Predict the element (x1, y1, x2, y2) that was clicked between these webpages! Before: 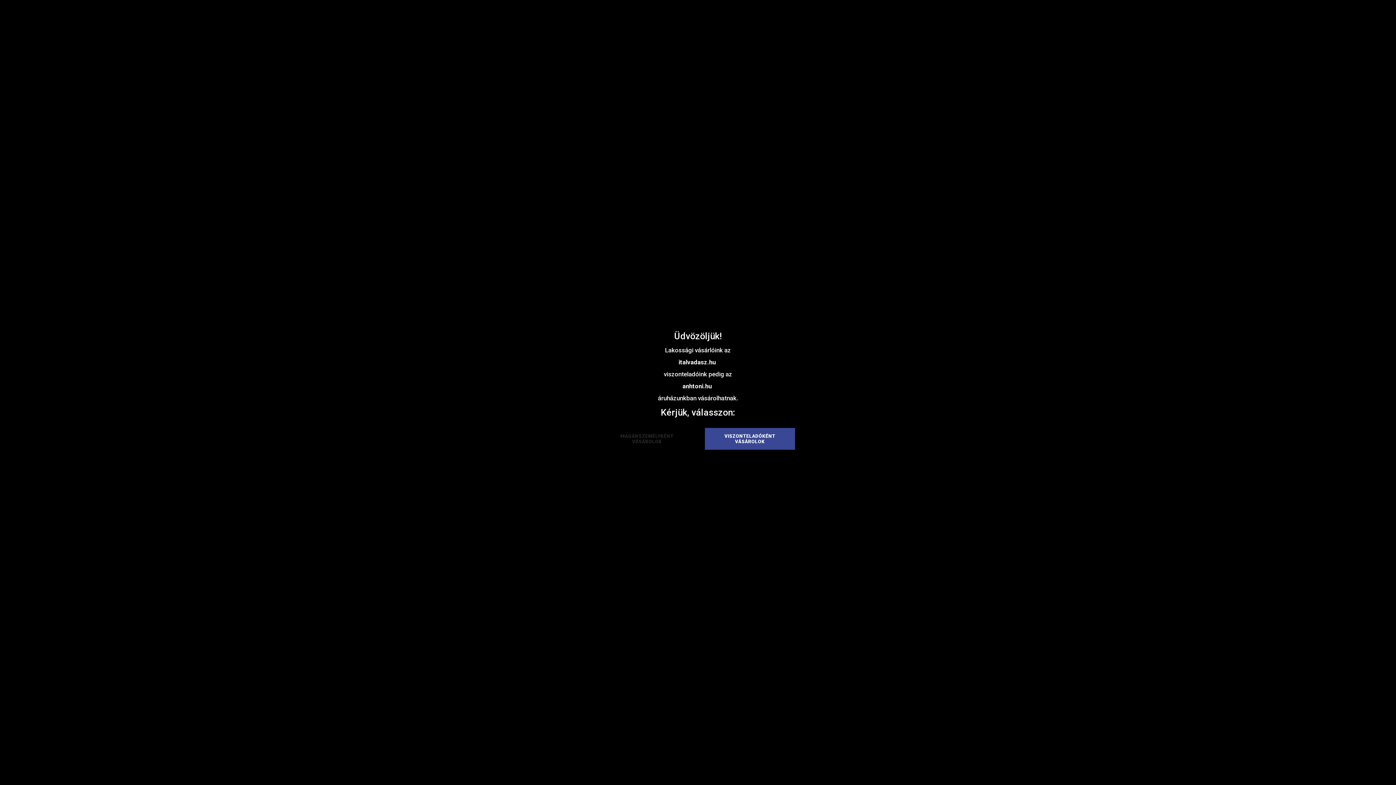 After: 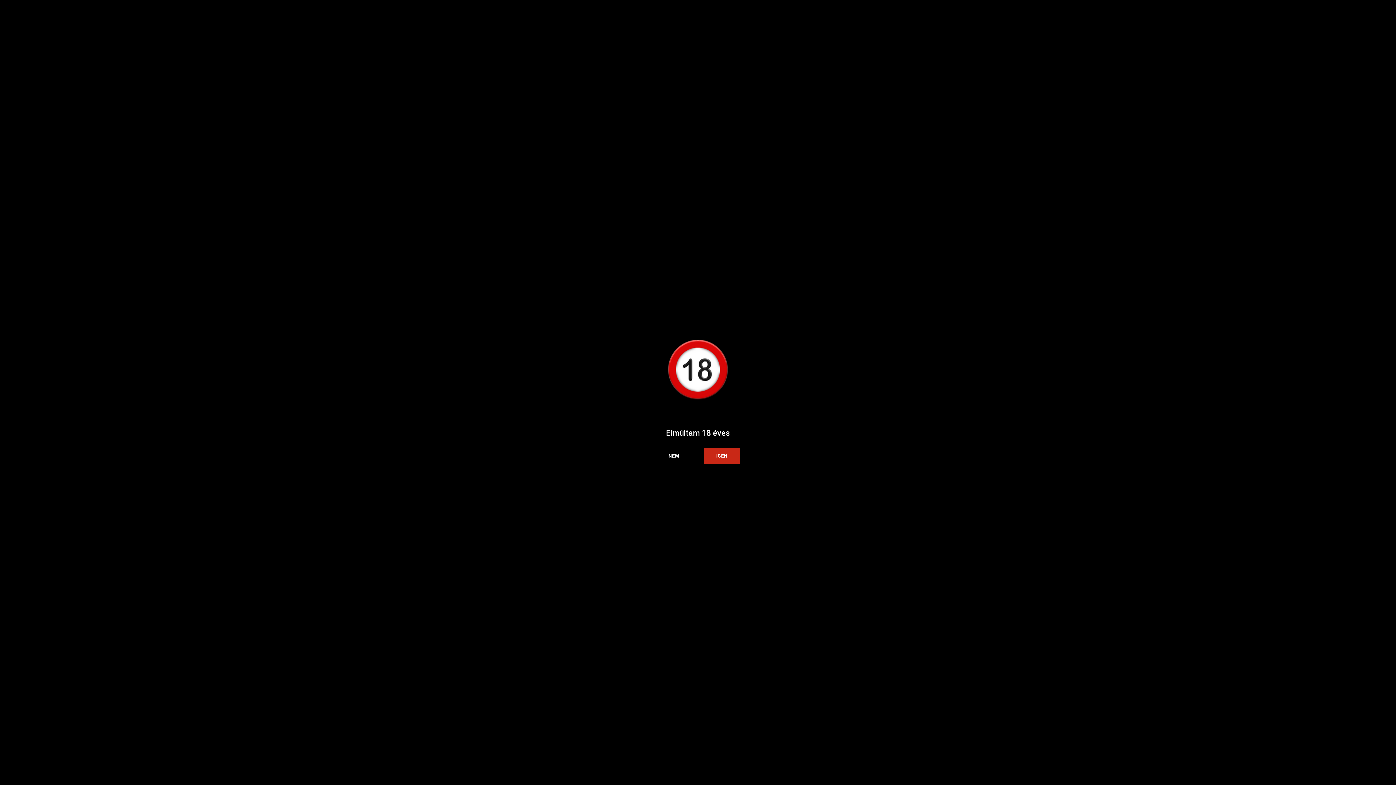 Action: bbox: (601, 428, 693, 450) label: MAGÁNSZEMÉLYKÉNT VÁSÁROLOK